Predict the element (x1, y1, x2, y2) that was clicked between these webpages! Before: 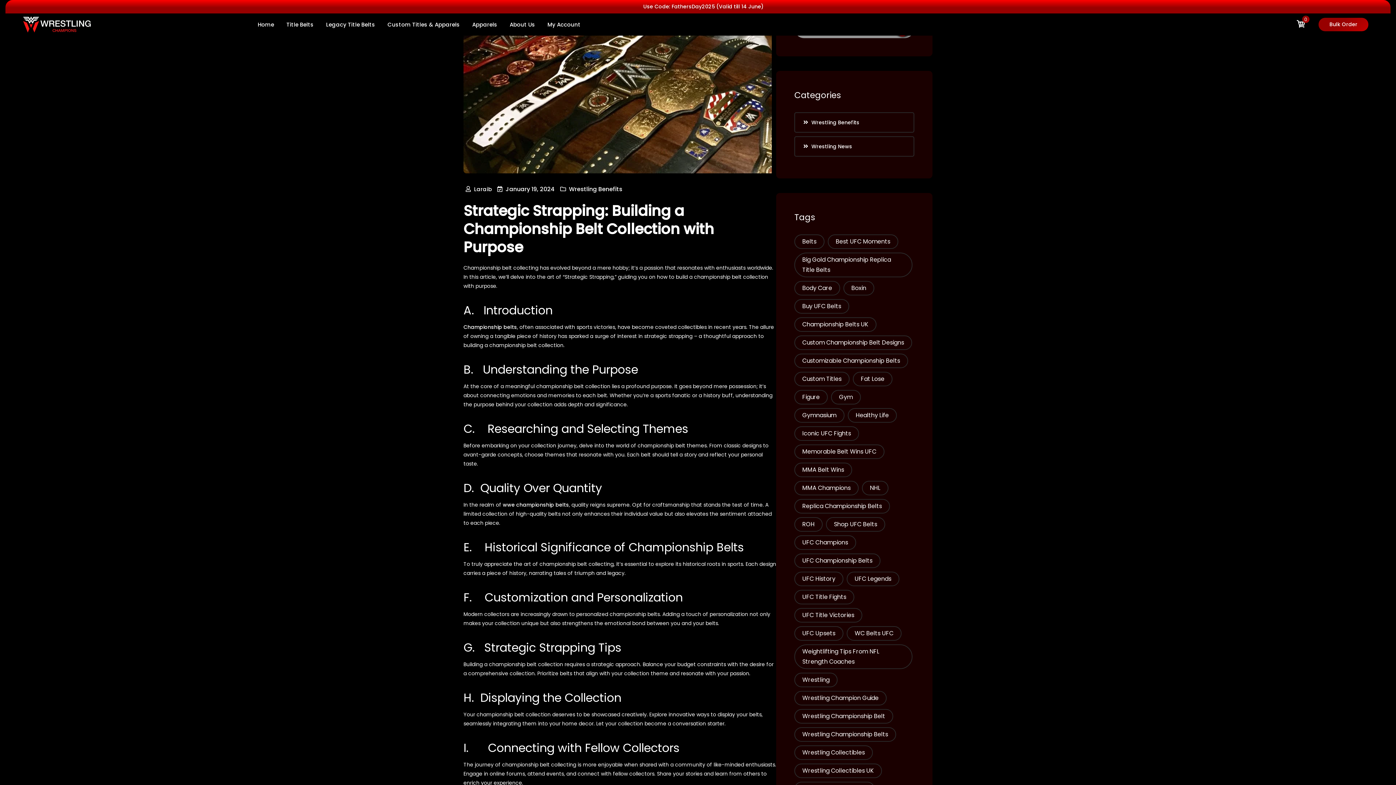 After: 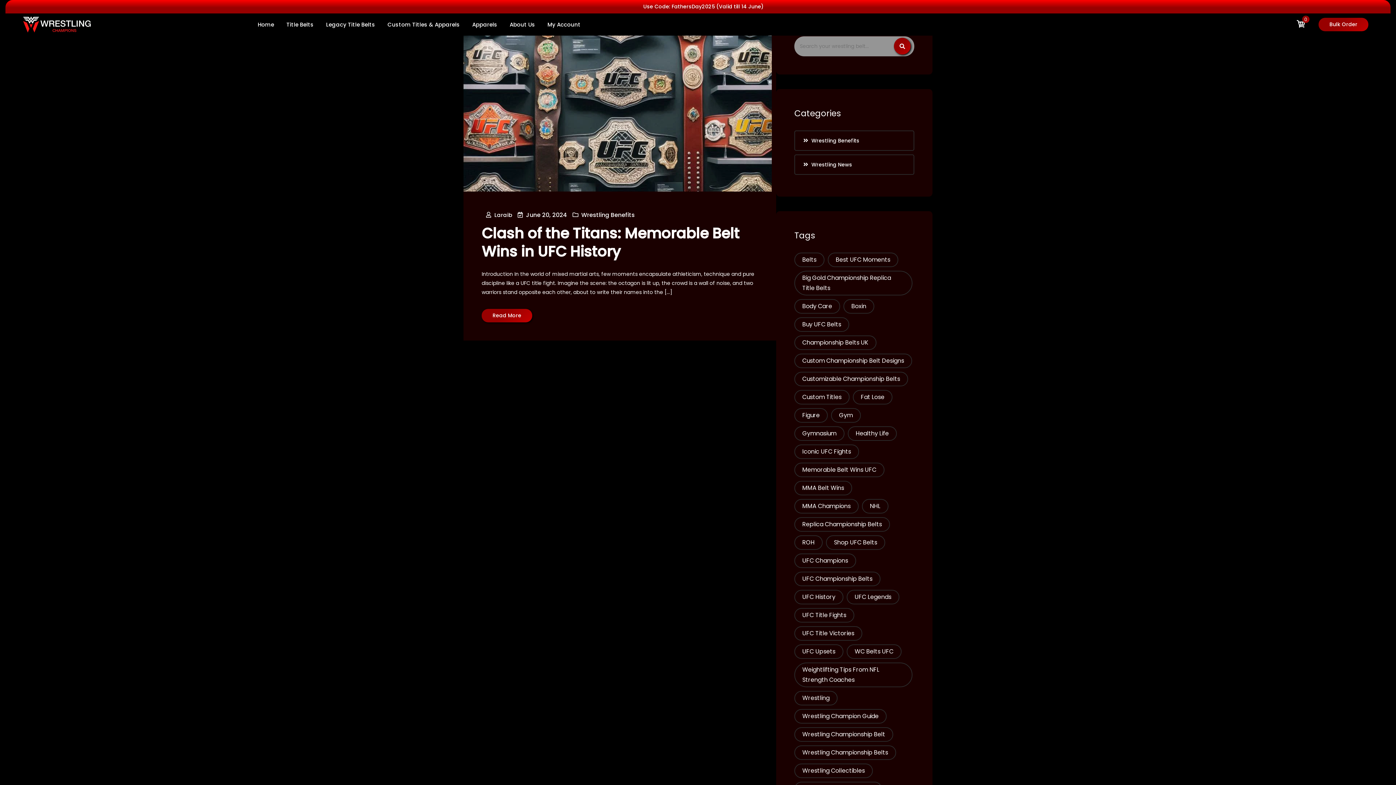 Action: label: MMA champions (1 item) bbox: (794, 481, 858, 495)